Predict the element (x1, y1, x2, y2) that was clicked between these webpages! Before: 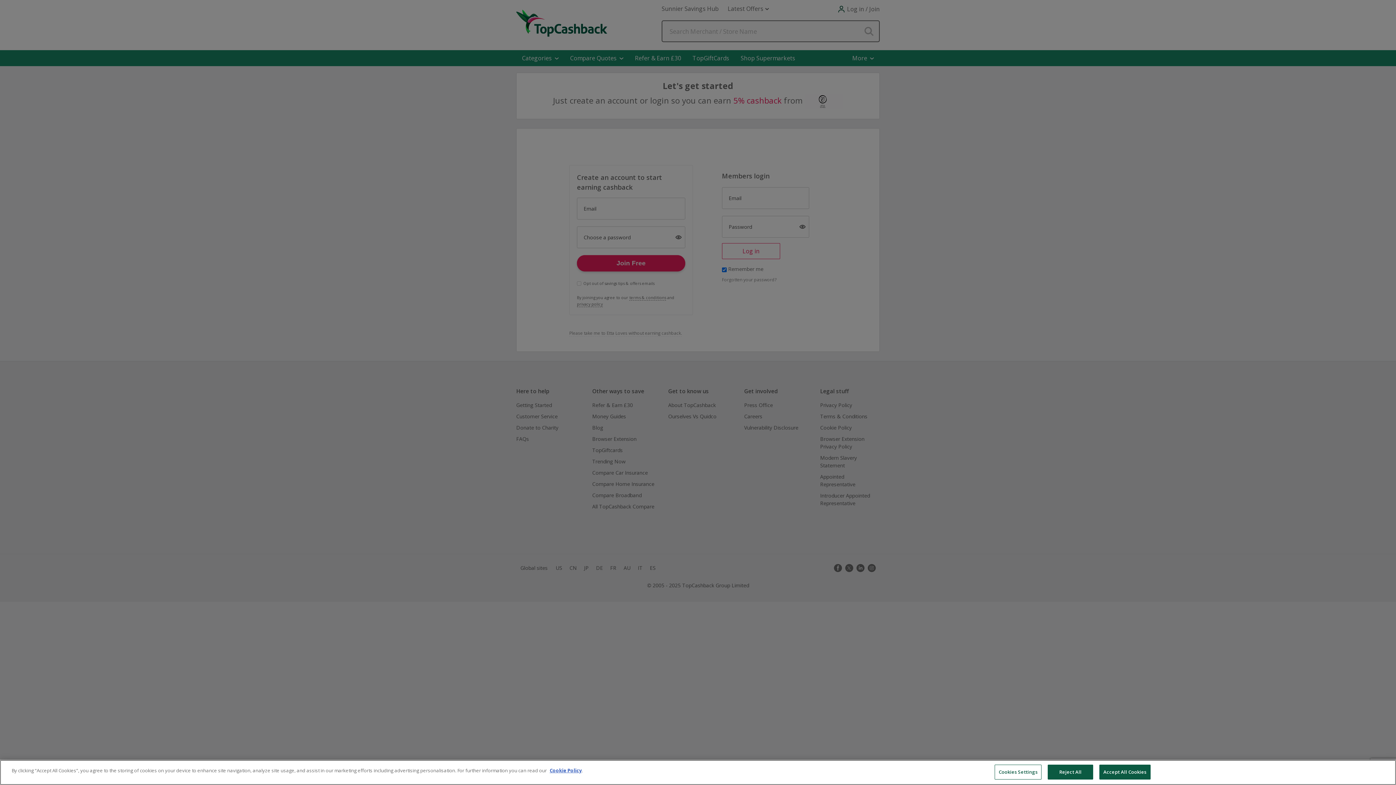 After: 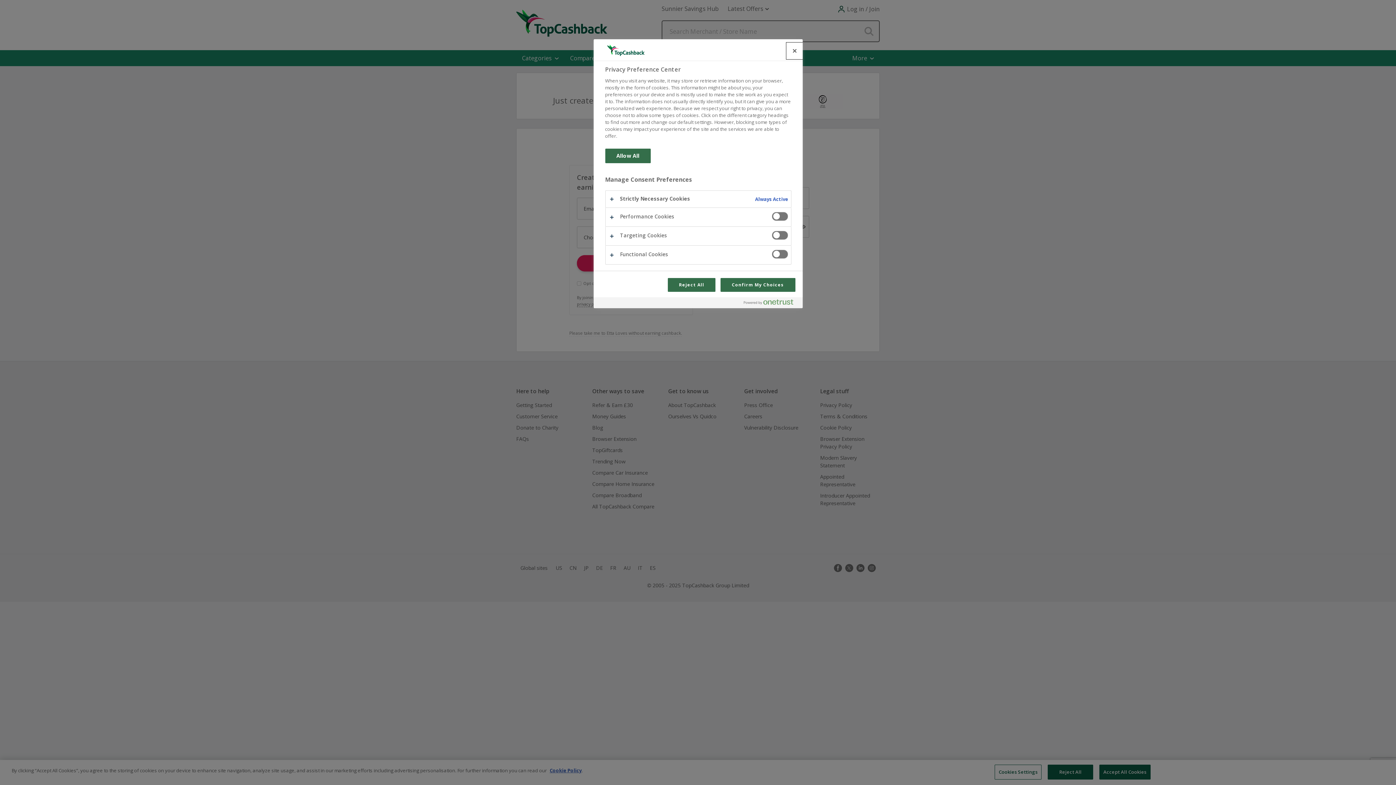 Action: label: Cookies Settings bbox: (994, 765, 1041, 780)